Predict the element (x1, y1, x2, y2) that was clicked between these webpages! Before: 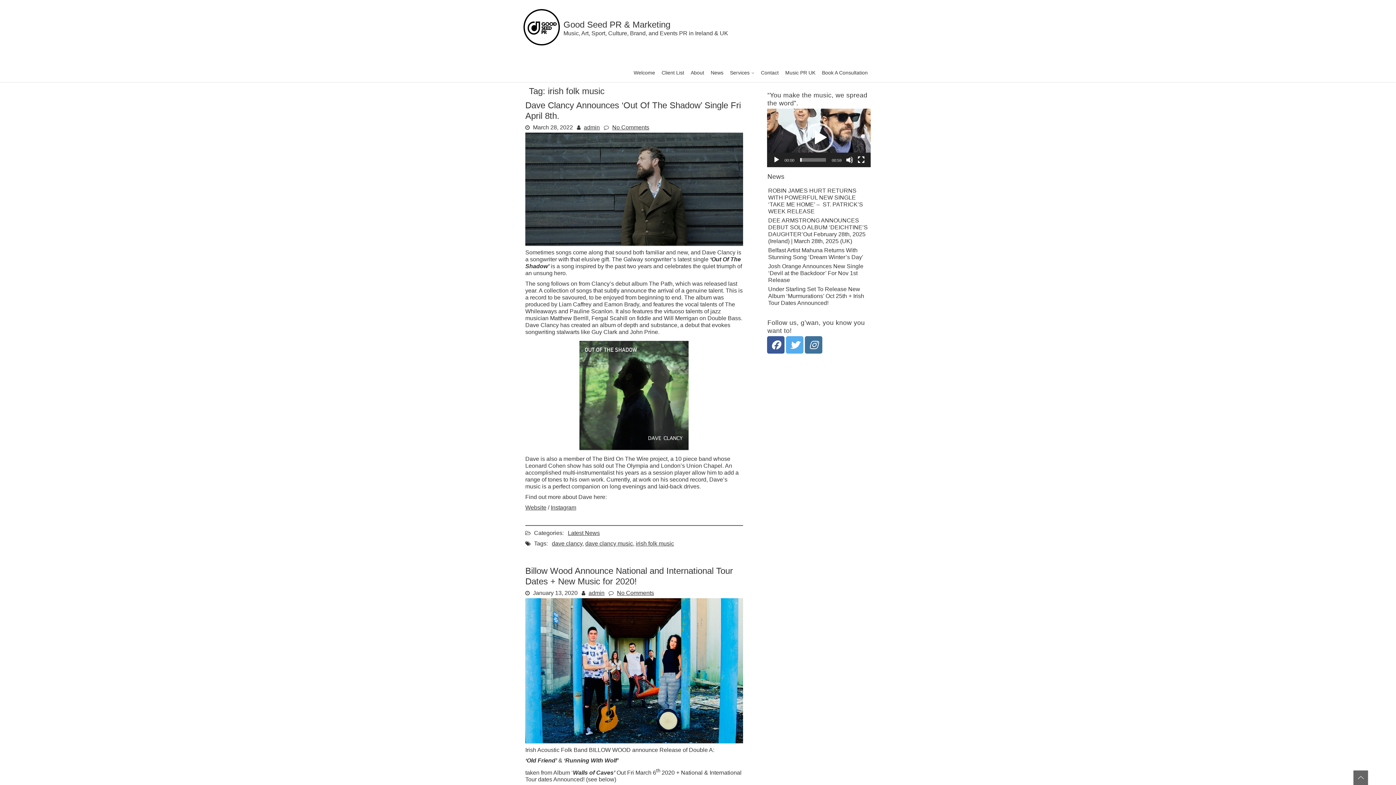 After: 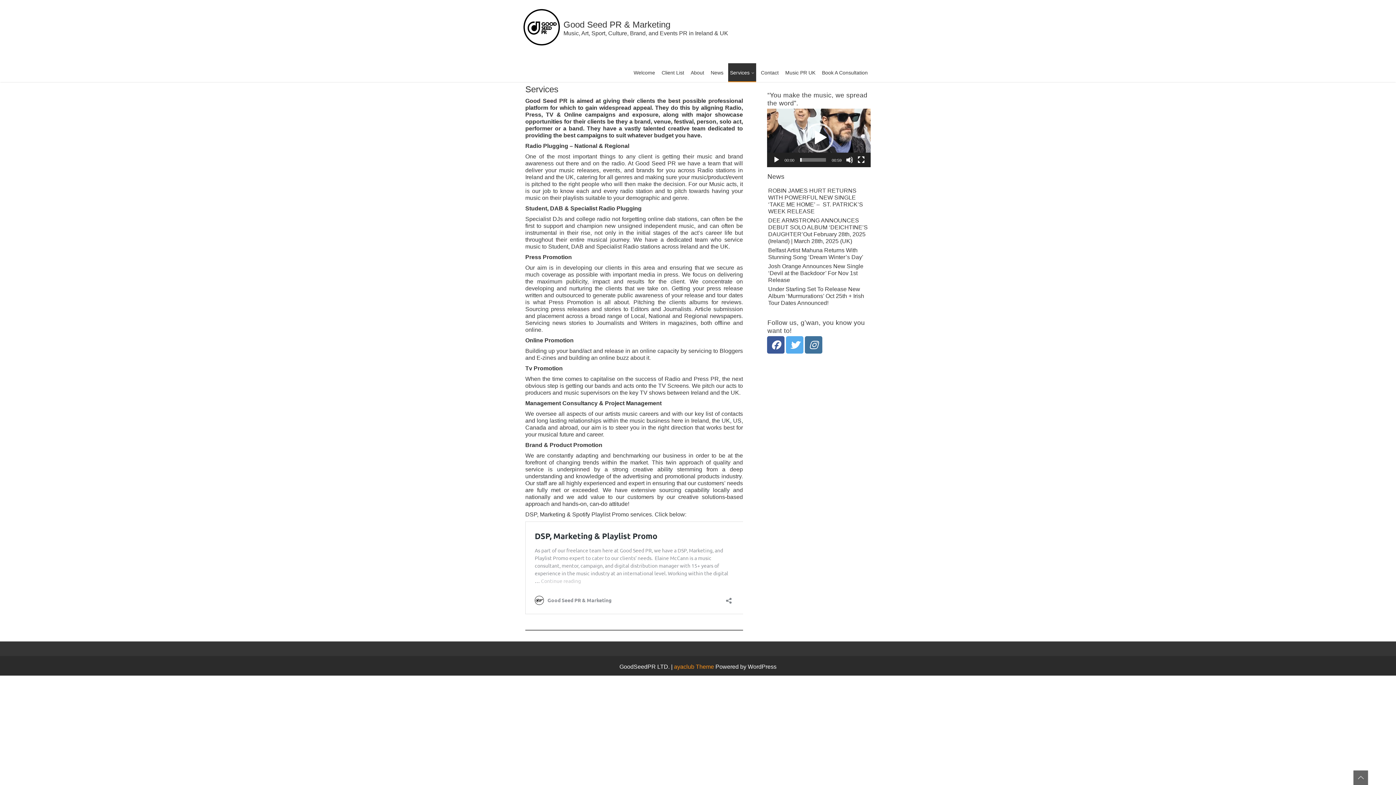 Action: label: Services bbox: (728, 63, 756, 82)